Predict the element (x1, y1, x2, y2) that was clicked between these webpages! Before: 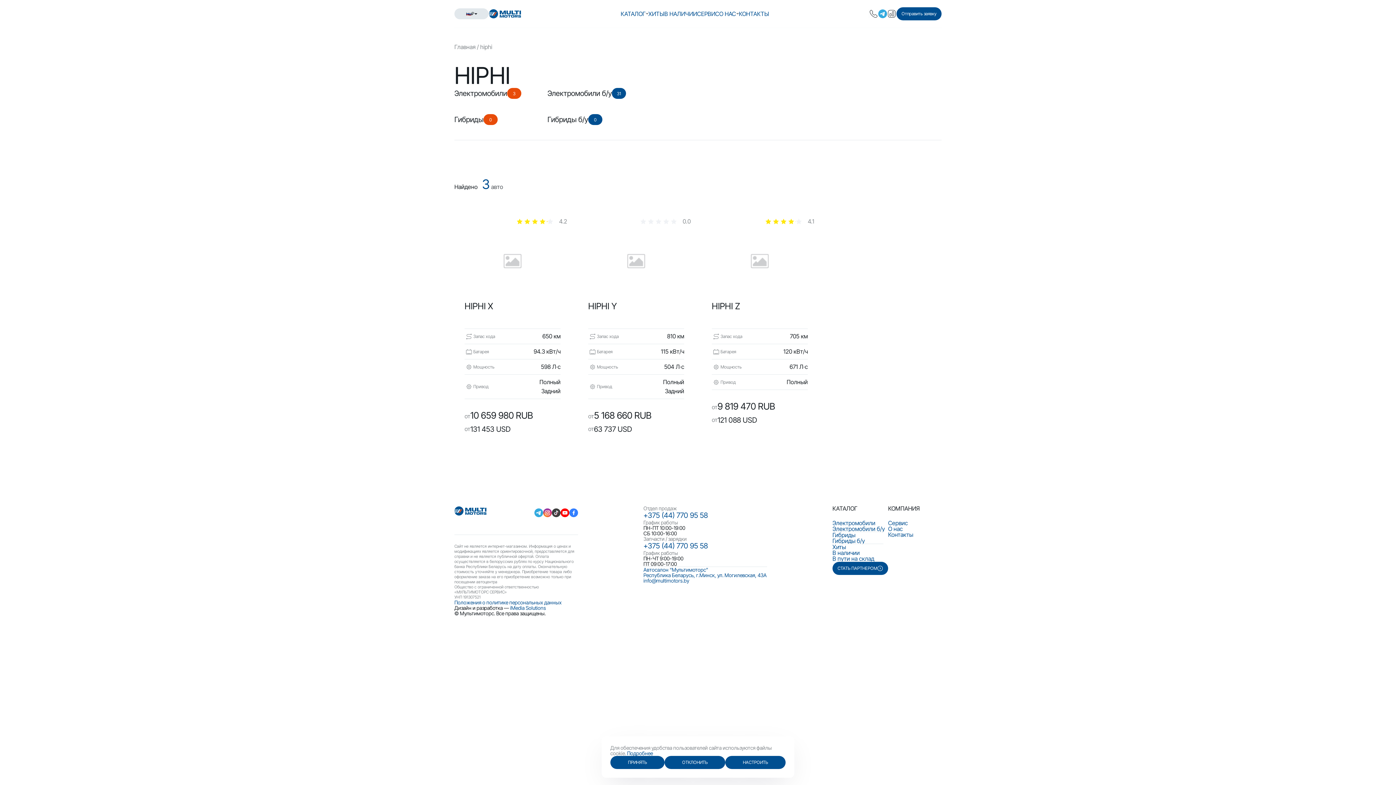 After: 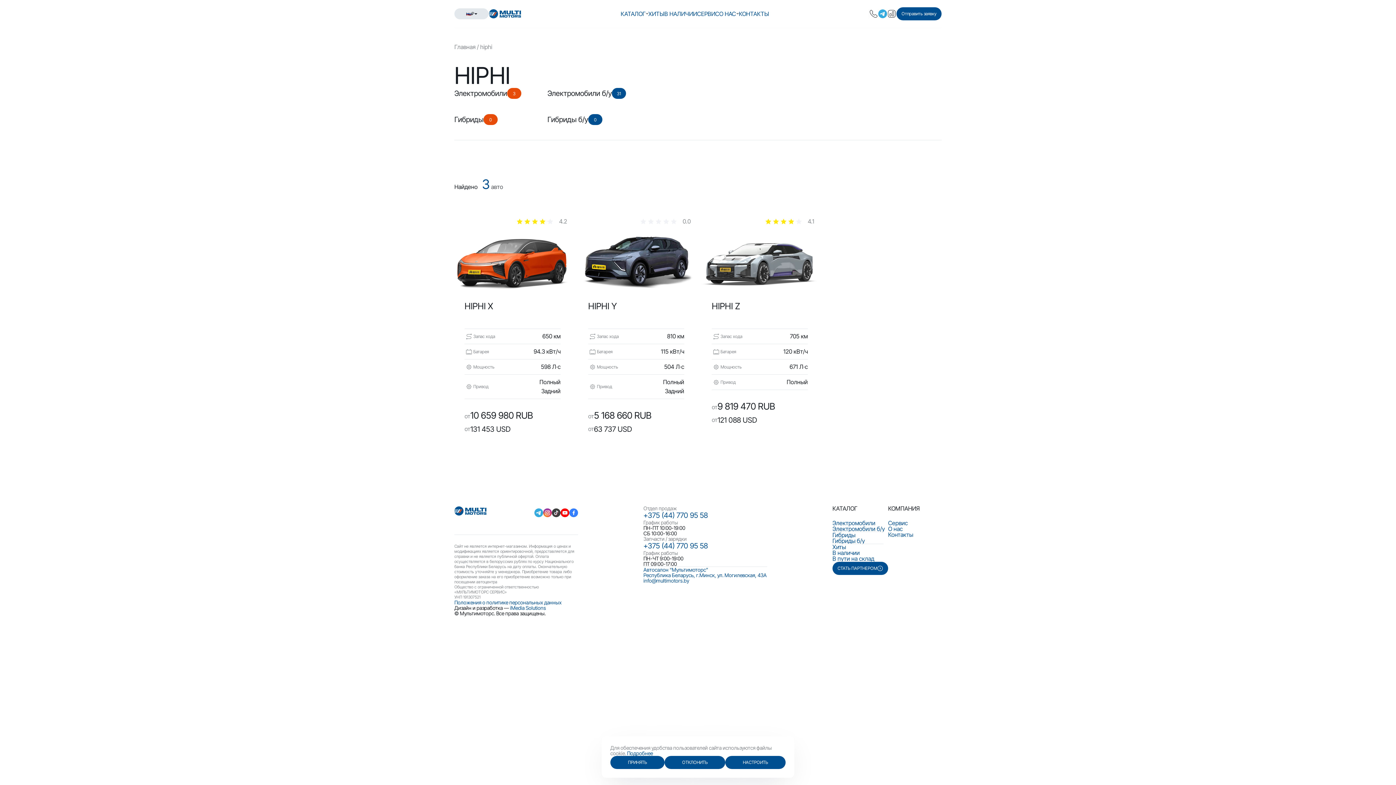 Action: bbox: (543, 508, 552, 517)